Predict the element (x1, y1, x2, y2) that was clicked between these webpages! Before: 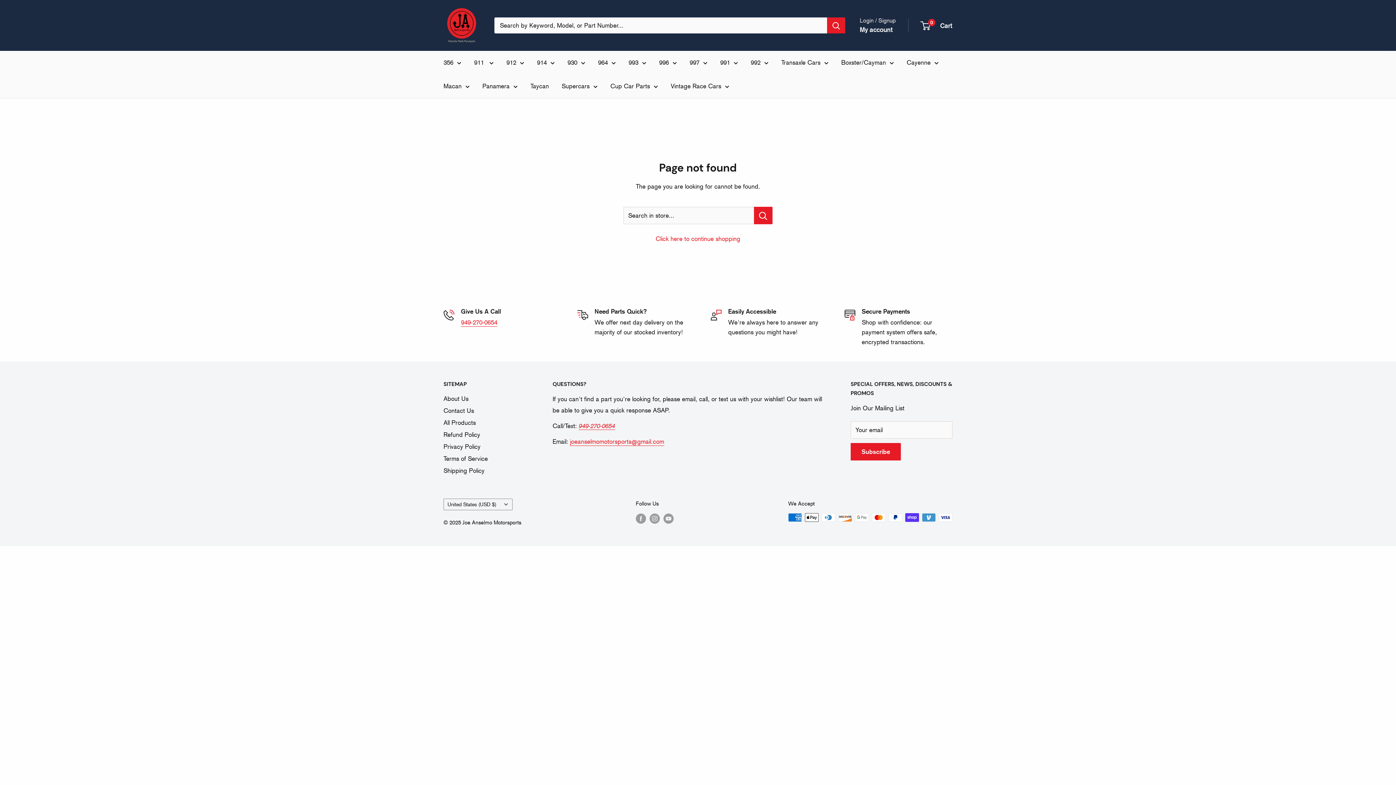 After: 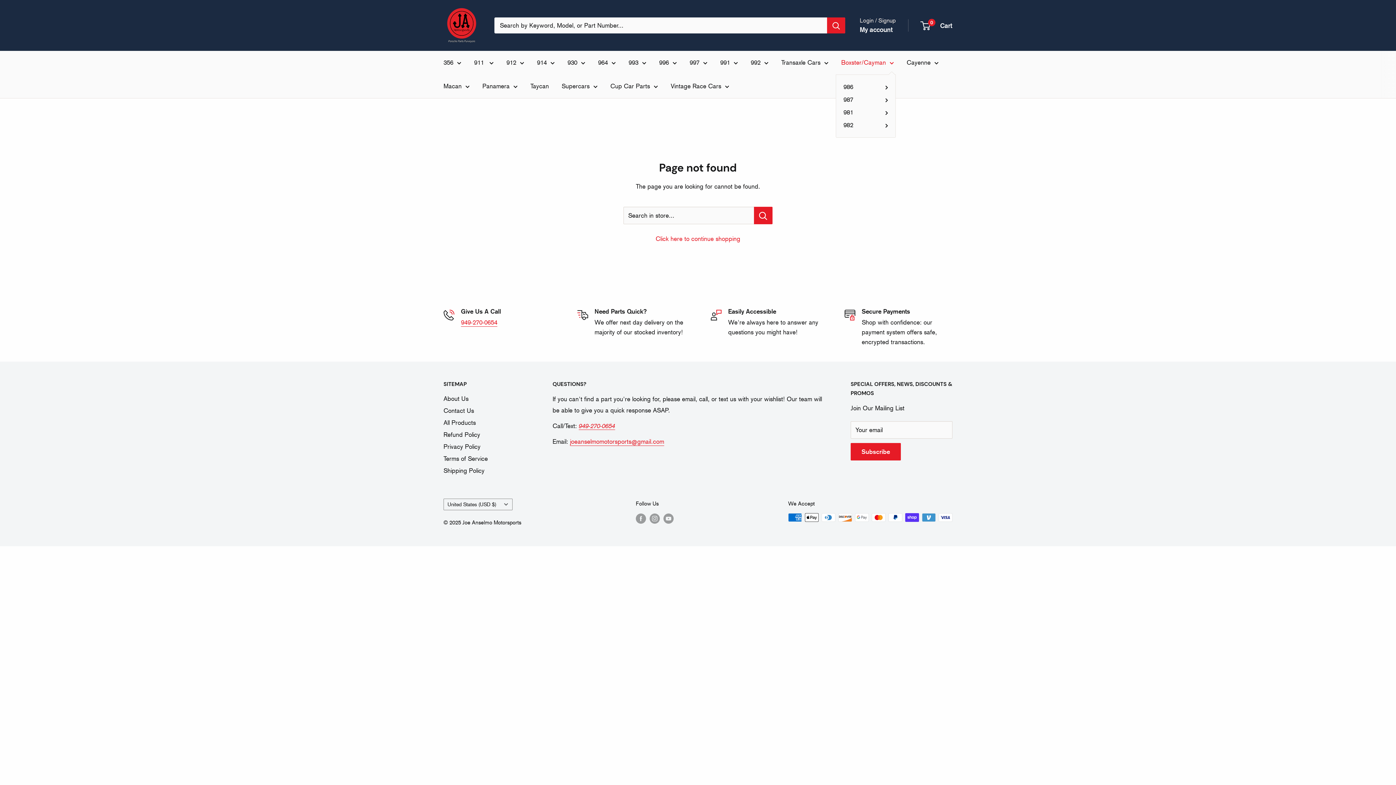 Action: bbox: (841, 57, 894, 68) label: Boxster/Cayman